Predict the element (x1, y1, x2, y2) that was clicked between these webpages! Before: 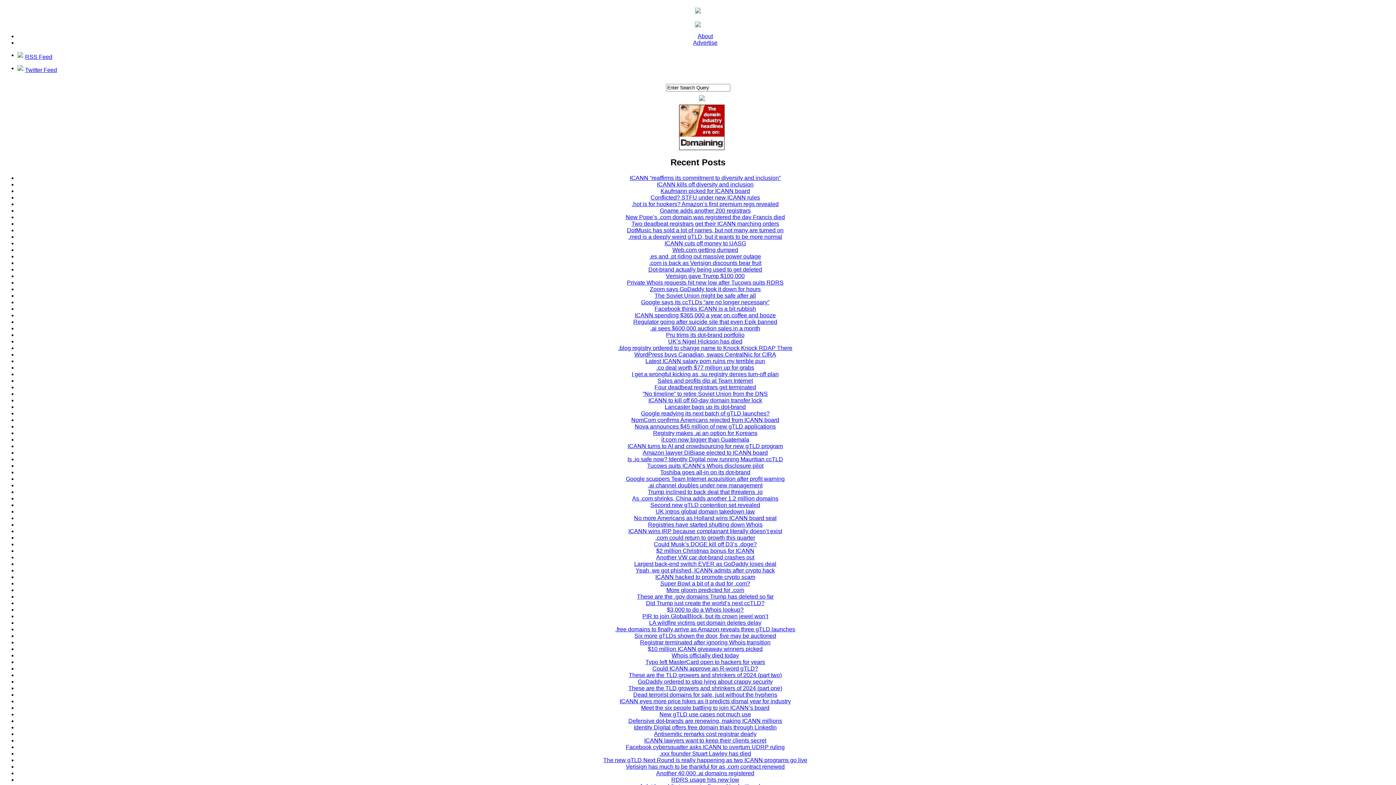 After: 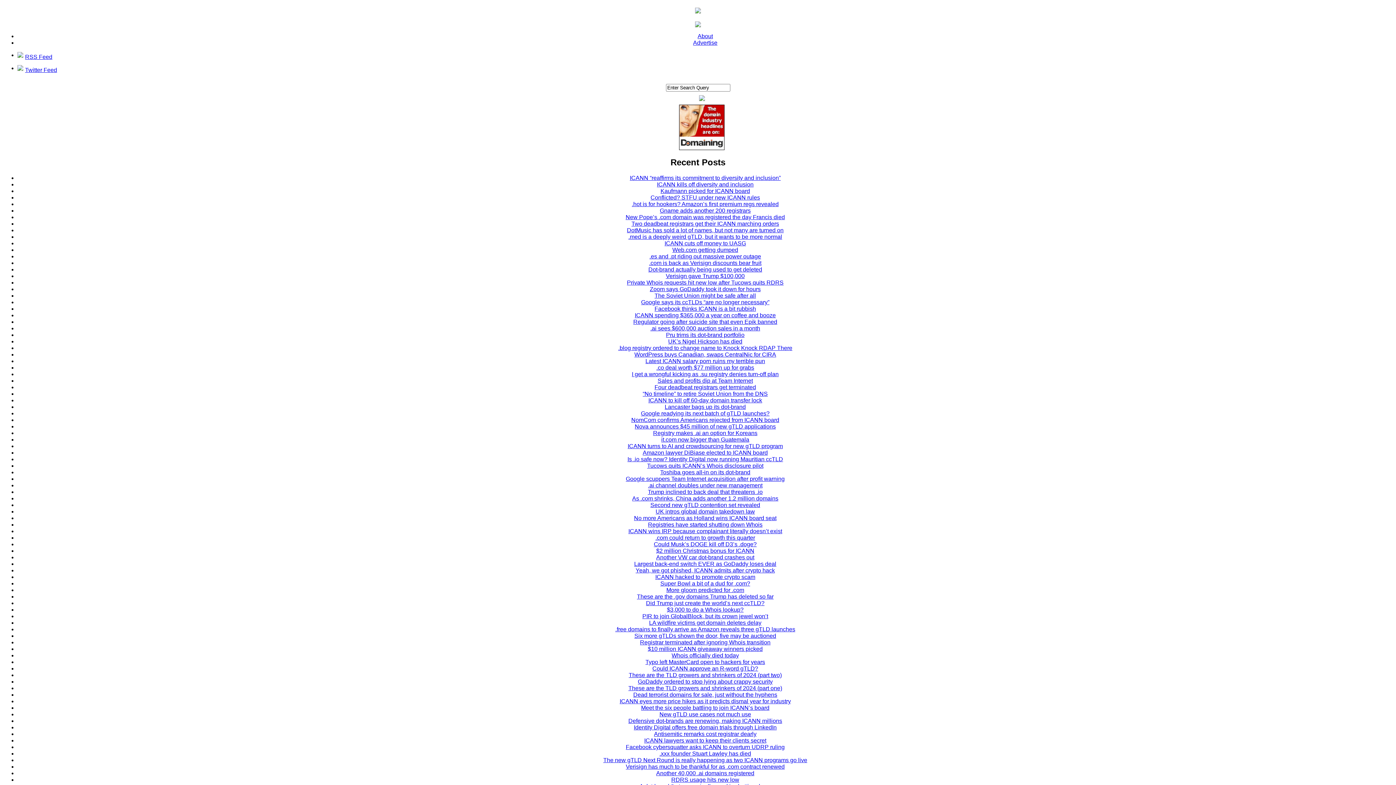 Action: bbox: (666, 331, 744, 338) label: Pru trims its dot-brand portfolio